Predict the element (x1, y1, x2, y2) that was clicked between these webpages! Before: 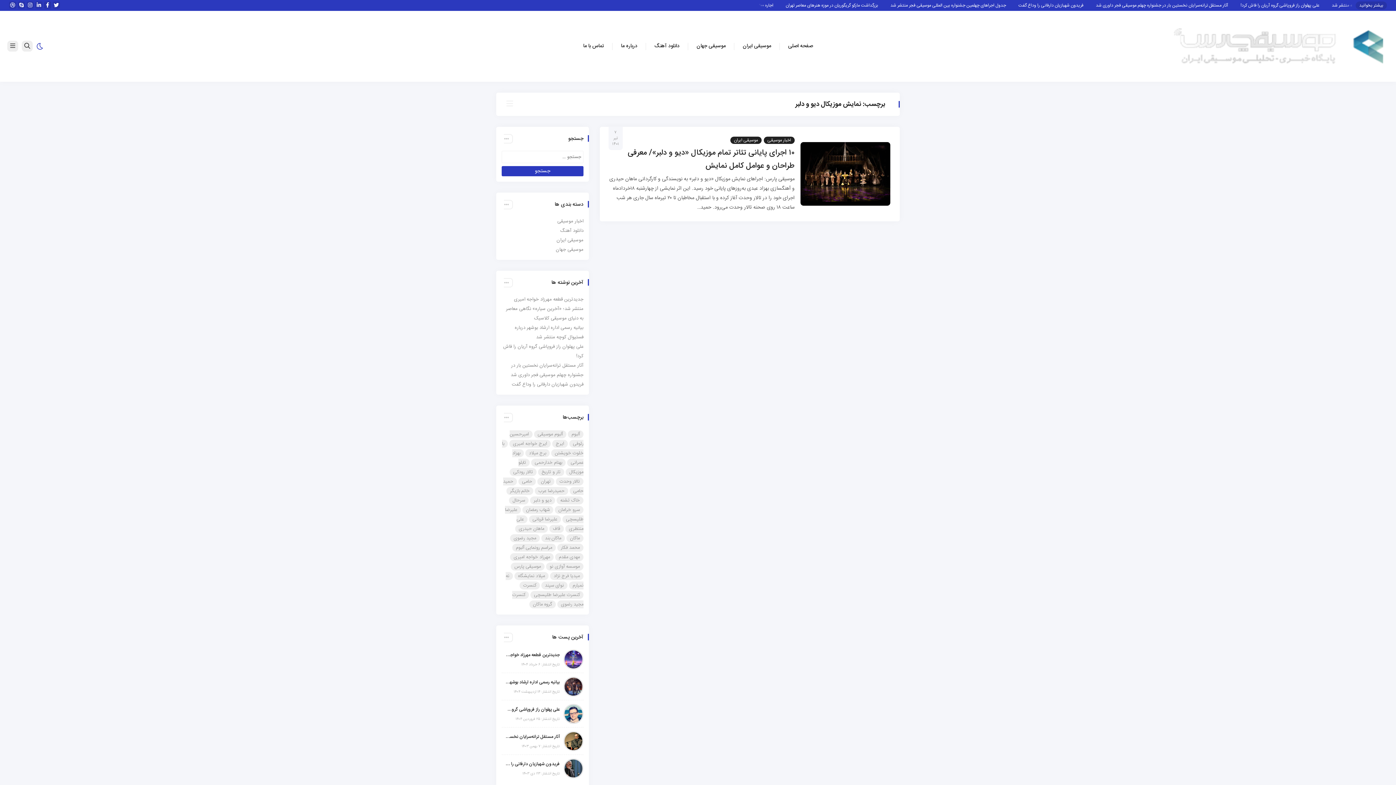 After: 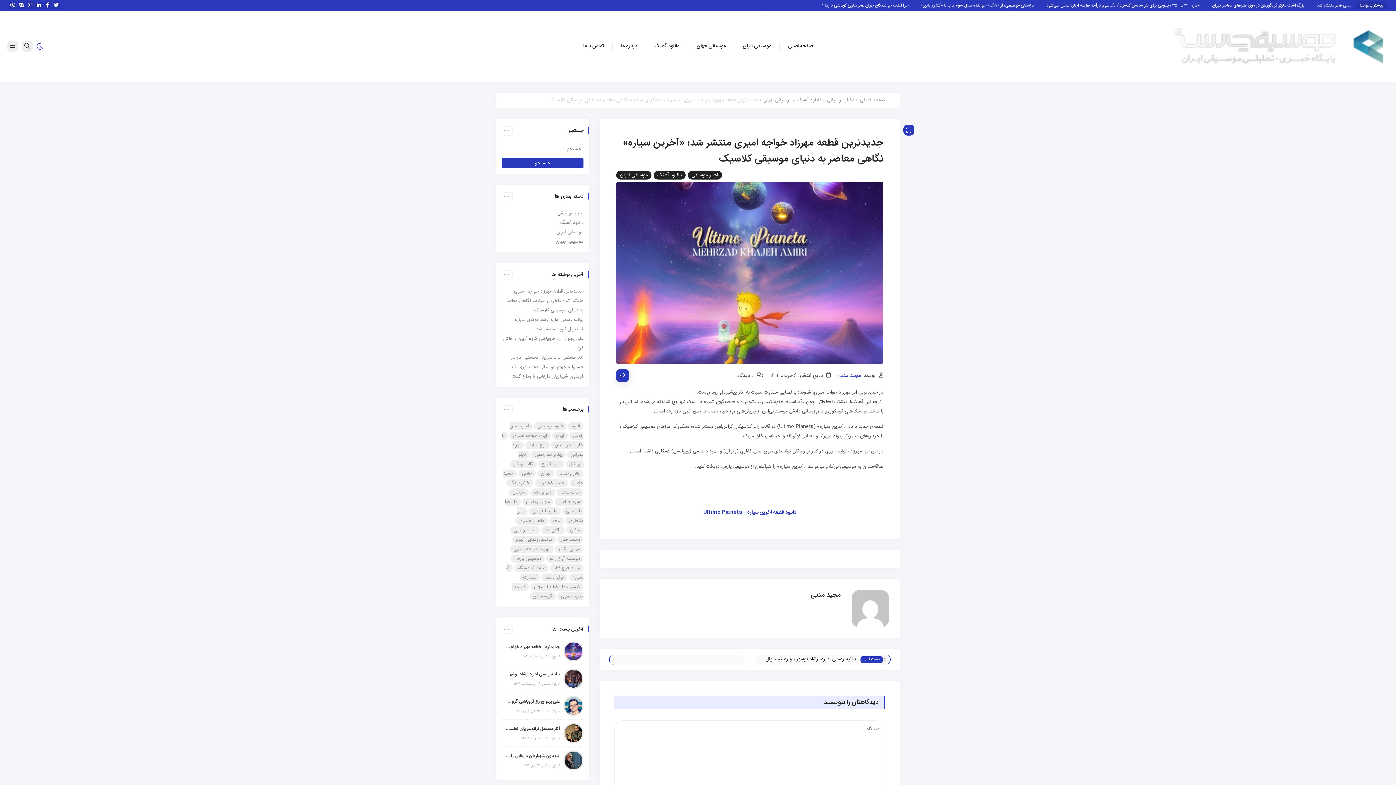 Action: label: جدیدترین قطعه مهرزاد خواجه امیری منتشر شد؛ «آخرین سیاره» نگاهی معاصر به دنیای موسیقی کلاسیک bbox: (506, 295, 583, 322)